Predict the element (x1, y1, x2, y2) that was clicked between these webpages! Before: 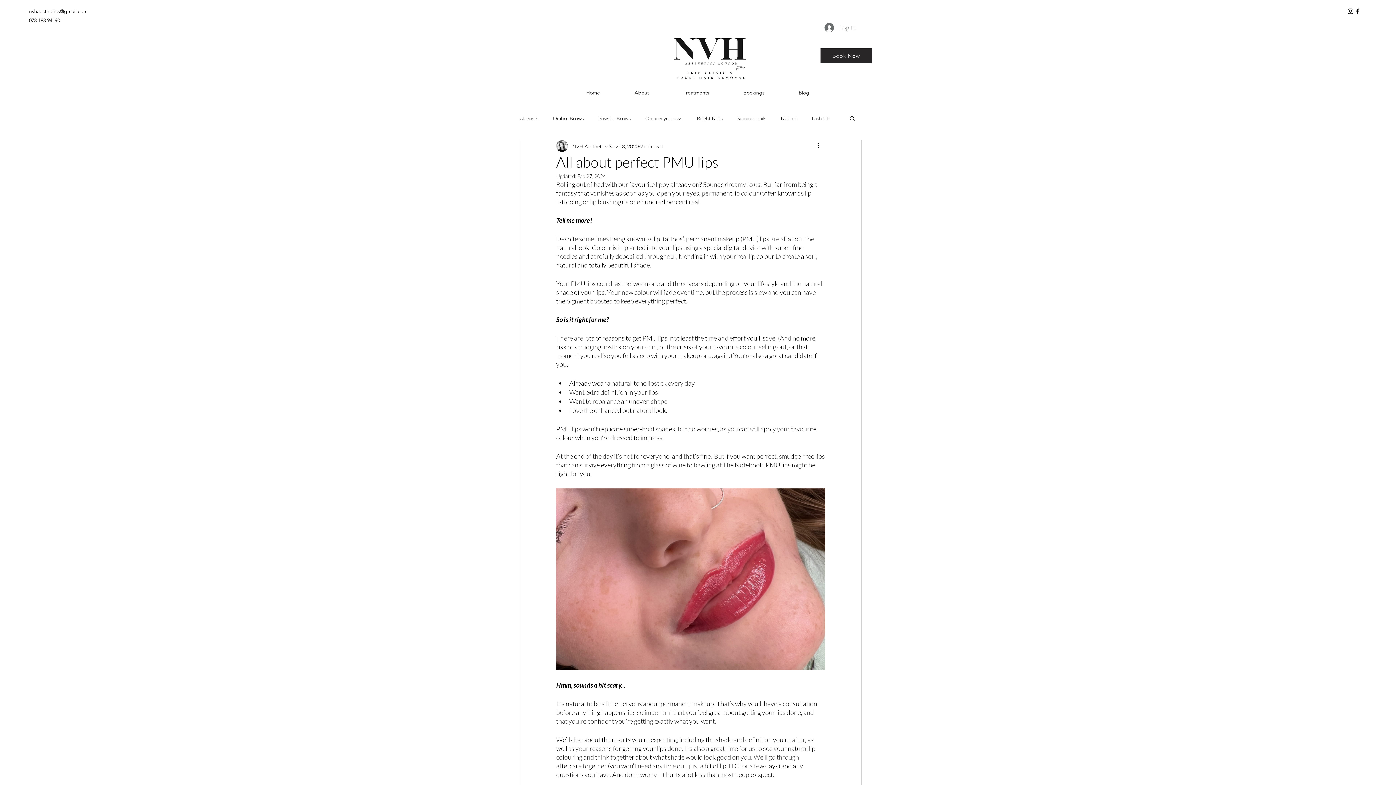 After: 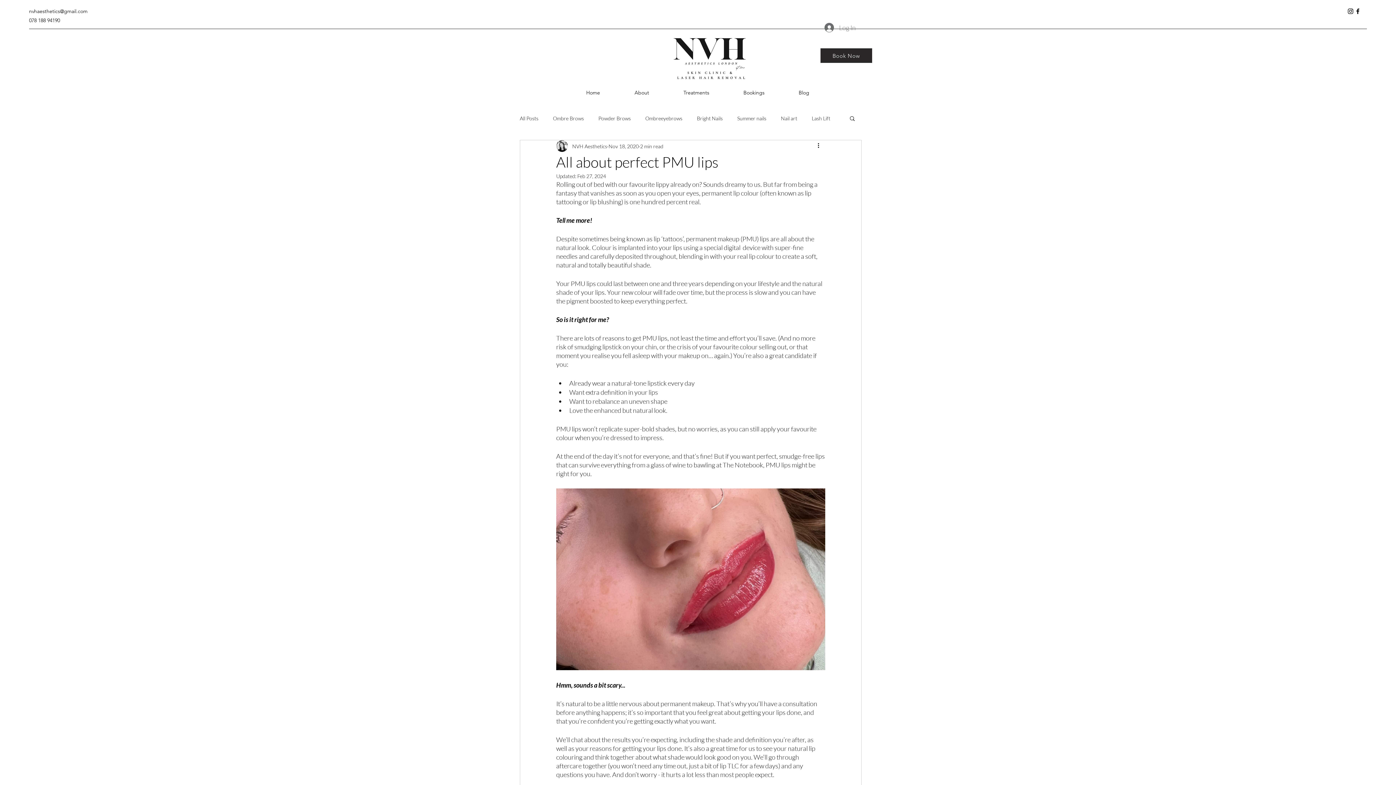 Action: bbox: (1354, 7, 1361, 14) label: facebook